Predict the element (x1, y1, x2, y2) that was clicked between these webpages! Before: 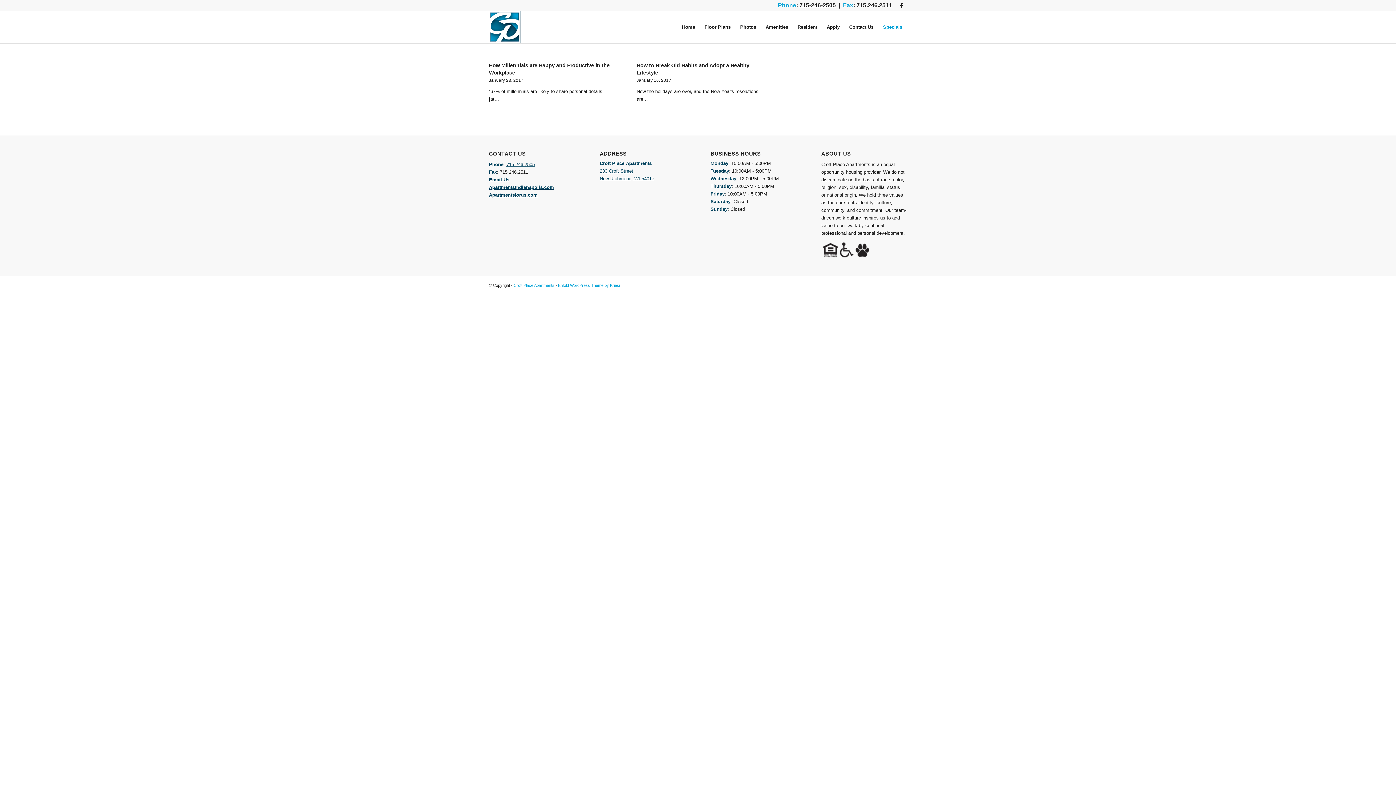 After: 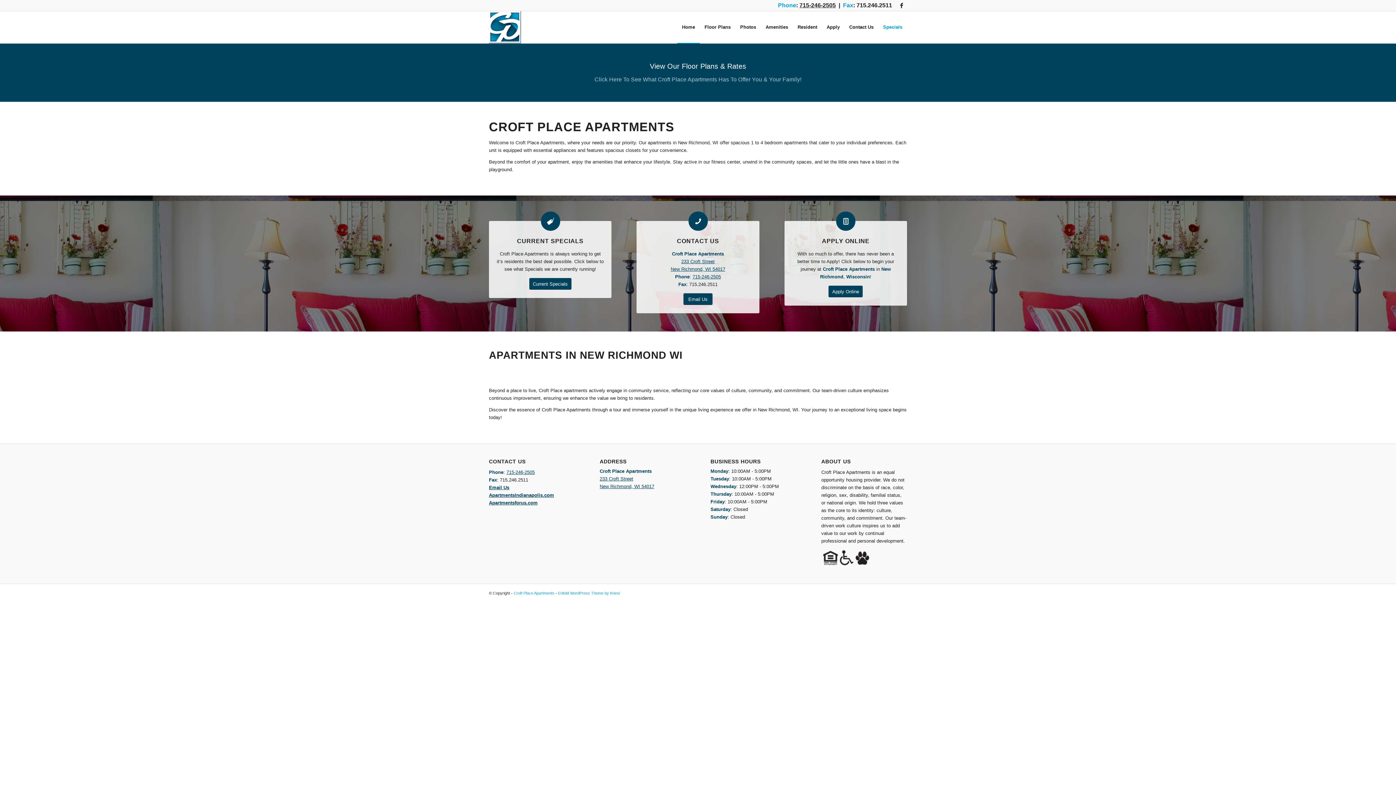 Action: bbox: (489, 11, 521, 43)